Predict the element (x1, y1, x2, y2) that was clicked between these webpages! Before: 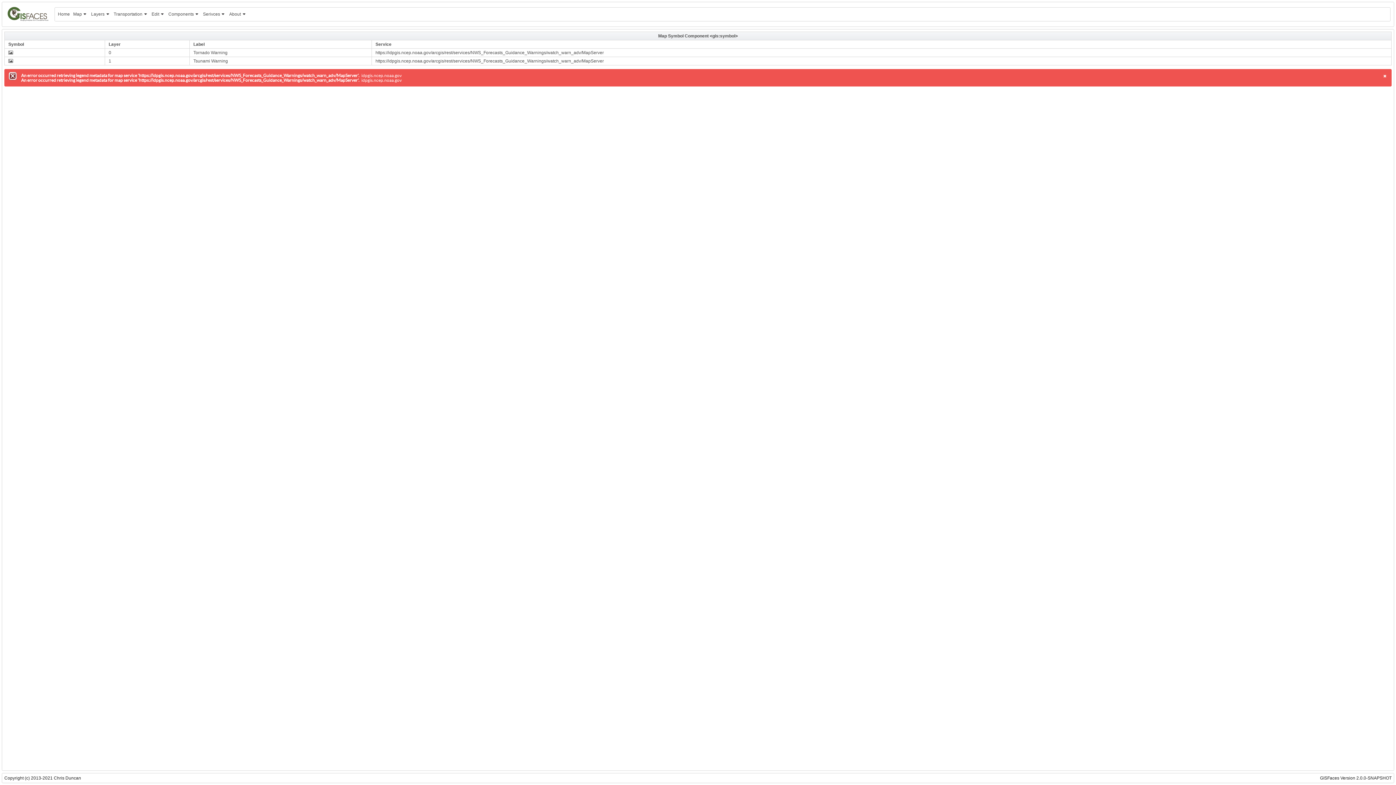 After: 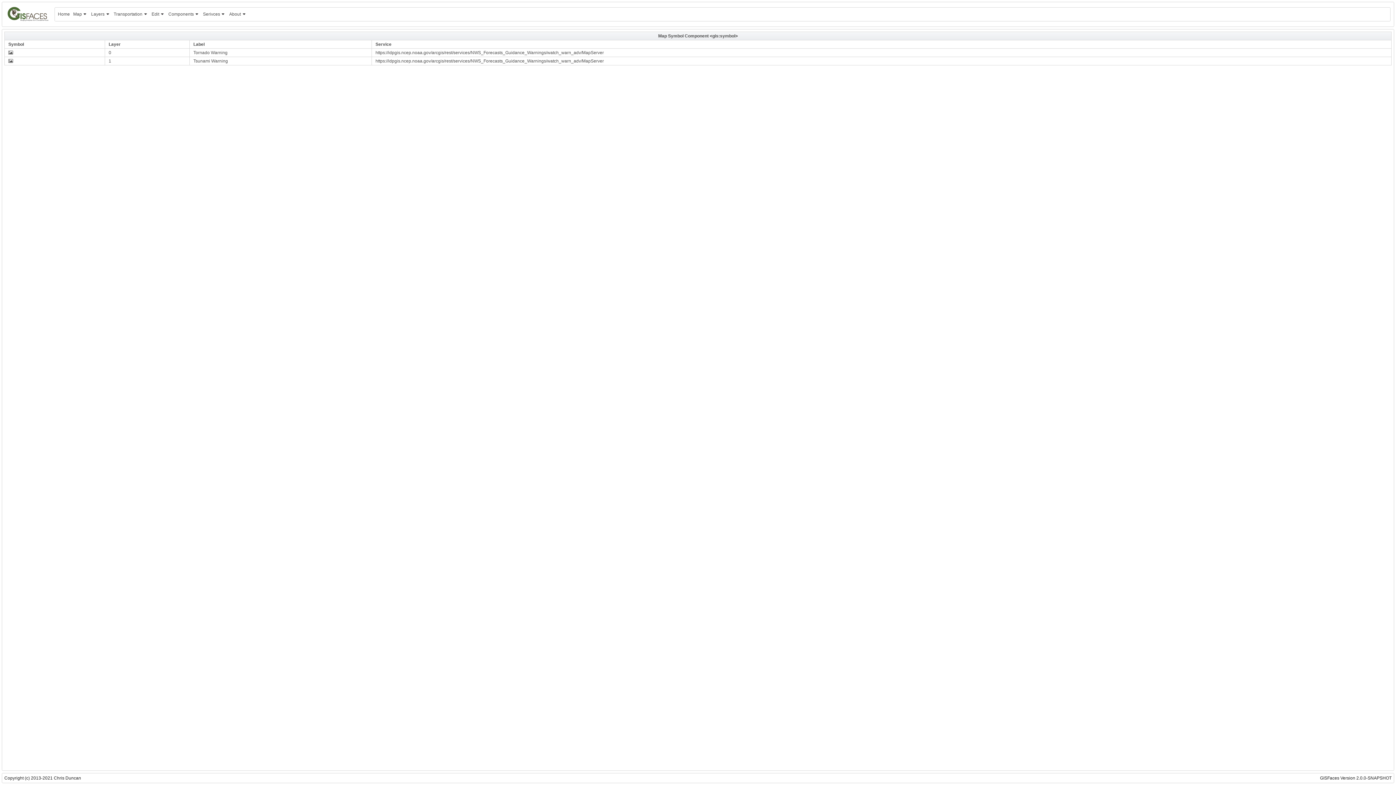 Action: bbox: (1382, 73, 1388, 78)